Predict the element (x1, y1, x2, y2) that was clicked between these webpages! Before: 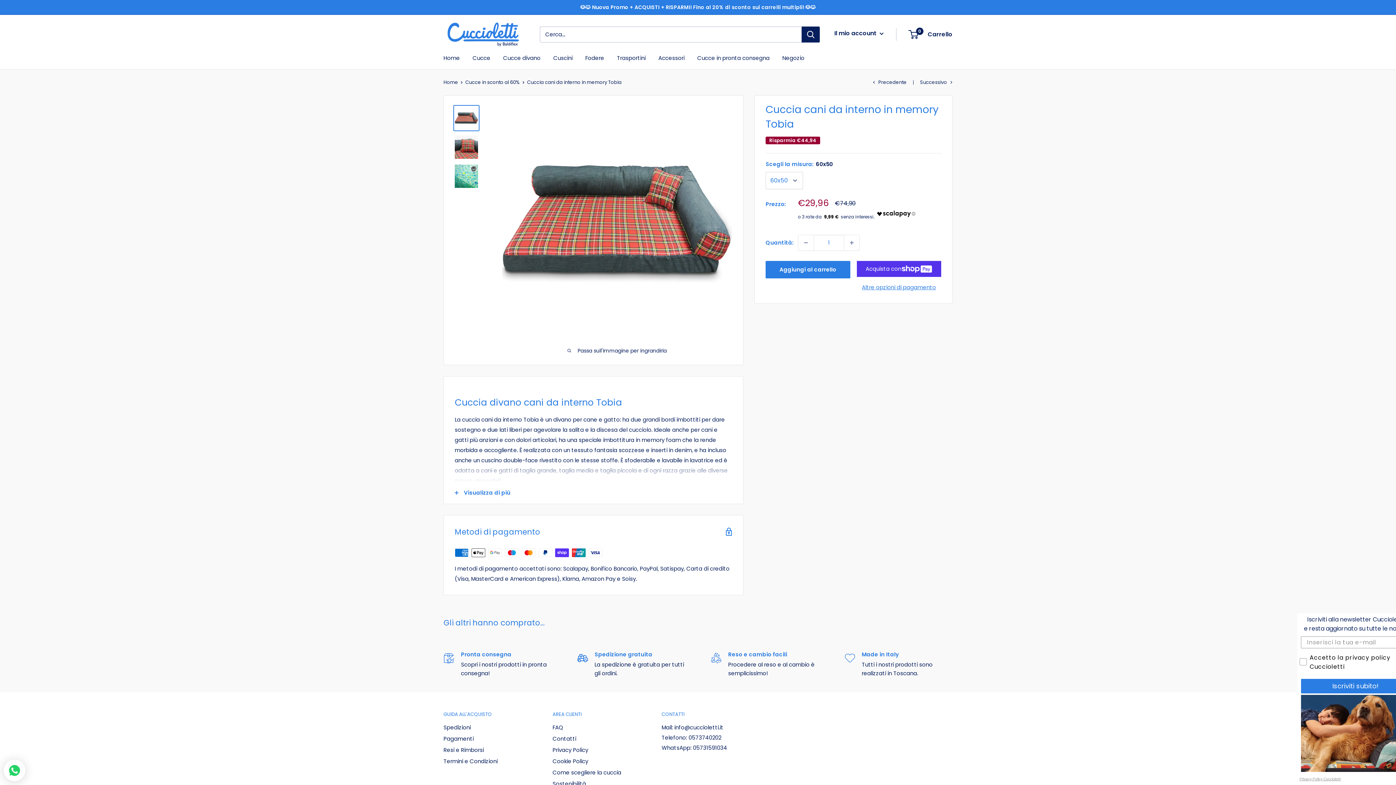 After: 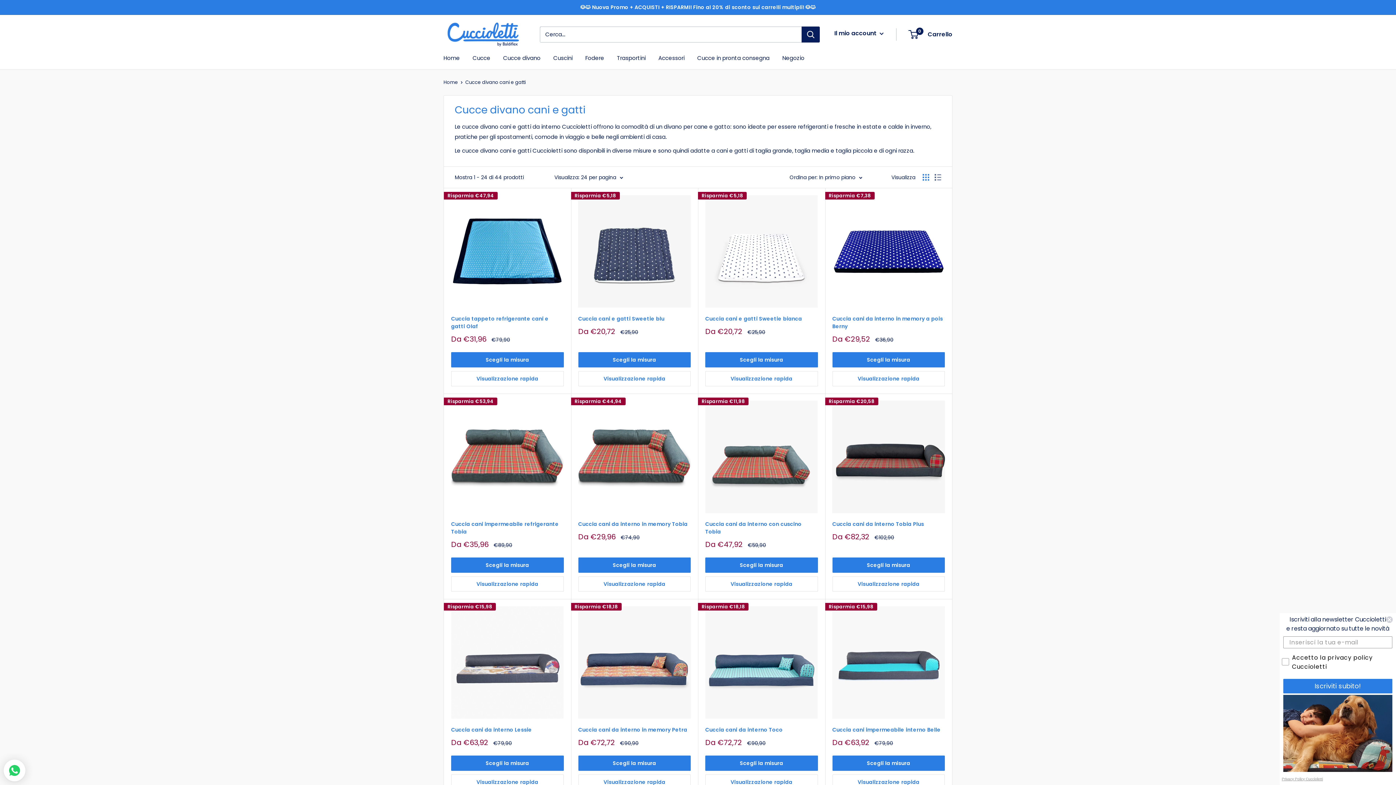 Action: label: Cucce divano bbox: (503, 52, 540, 63)